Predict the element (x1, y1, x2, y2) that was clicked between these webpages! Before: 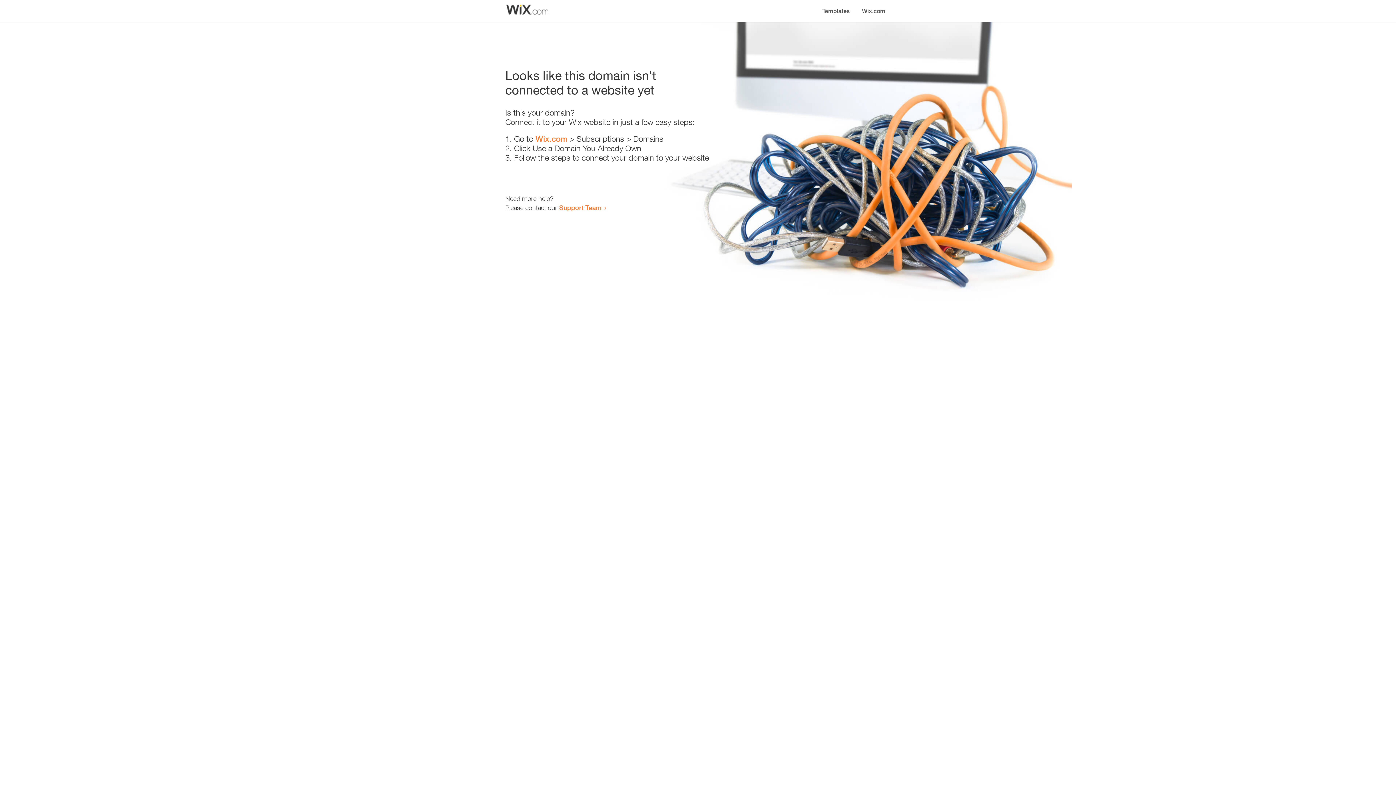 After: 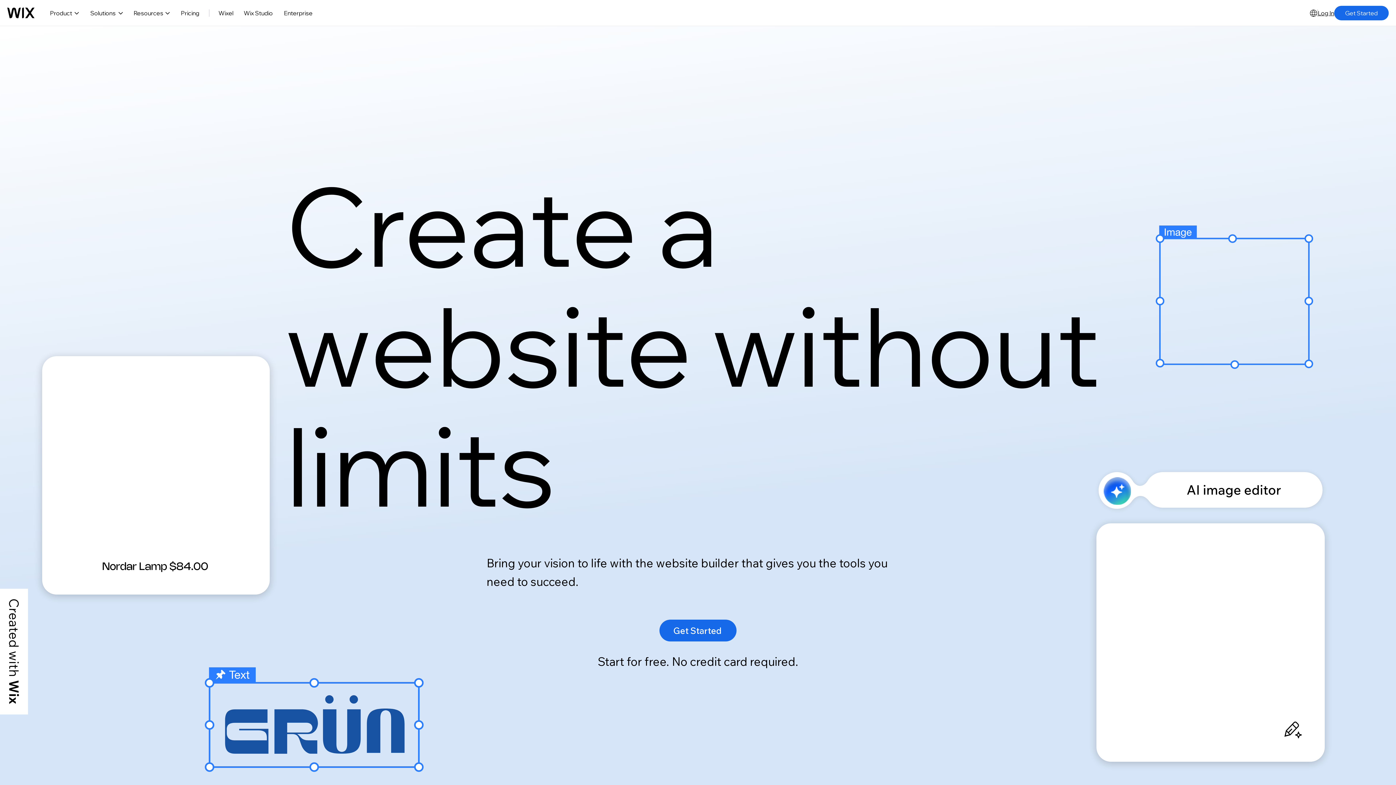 Action: label: Wix.com bbox: (535, 134, 567, 143)